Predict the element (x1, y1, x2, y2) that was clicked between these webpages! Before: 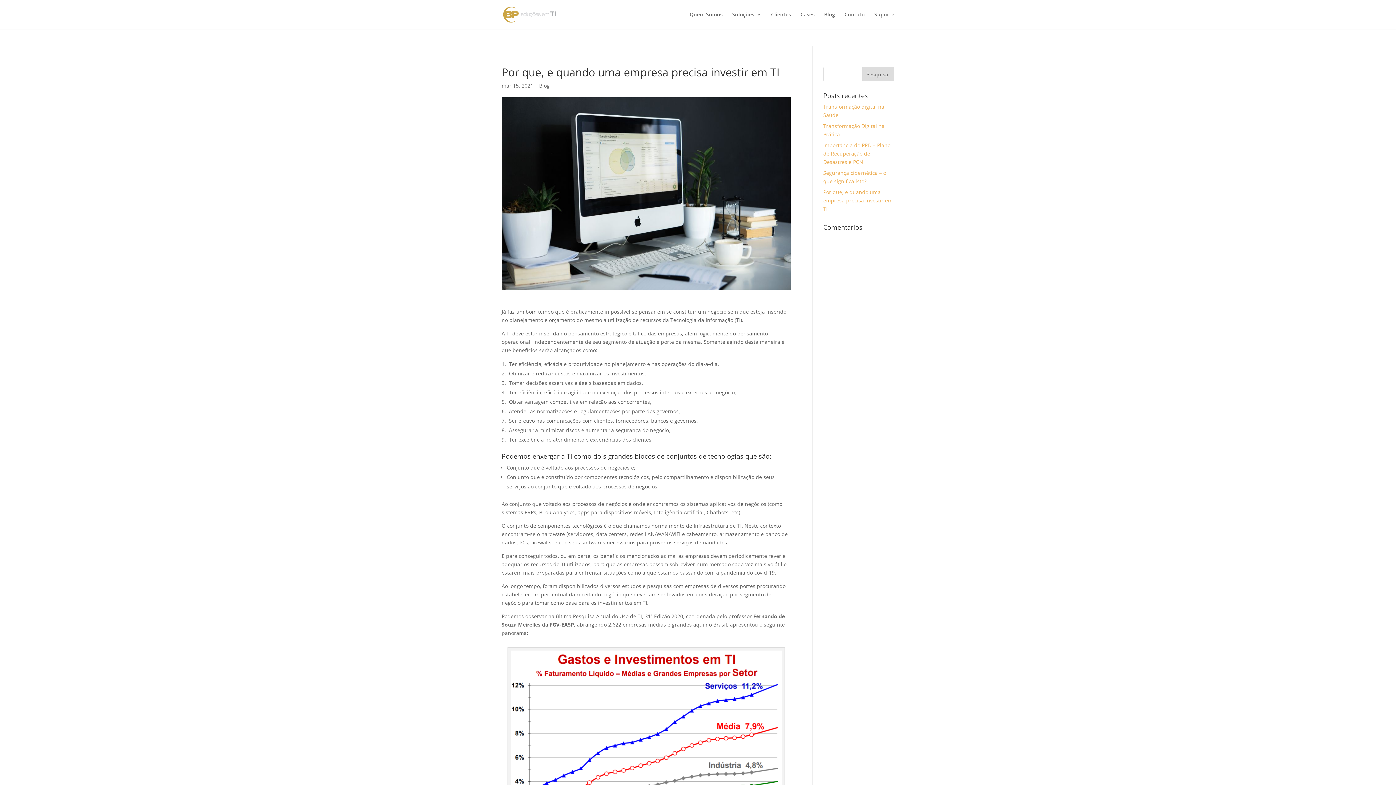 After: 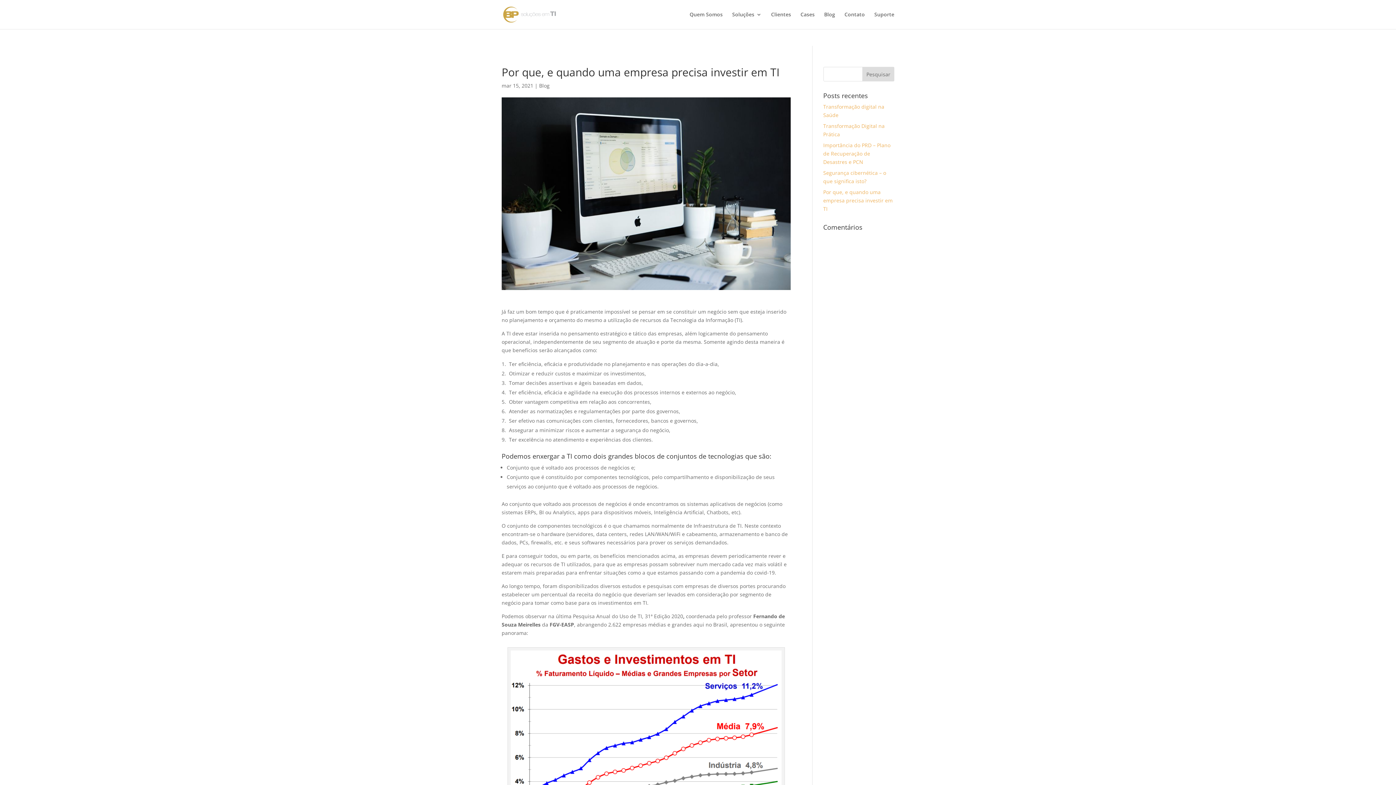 Action: bbox: (823, 188, 892, 212) label: Por que, e quando uma empresa precisa investir em TI